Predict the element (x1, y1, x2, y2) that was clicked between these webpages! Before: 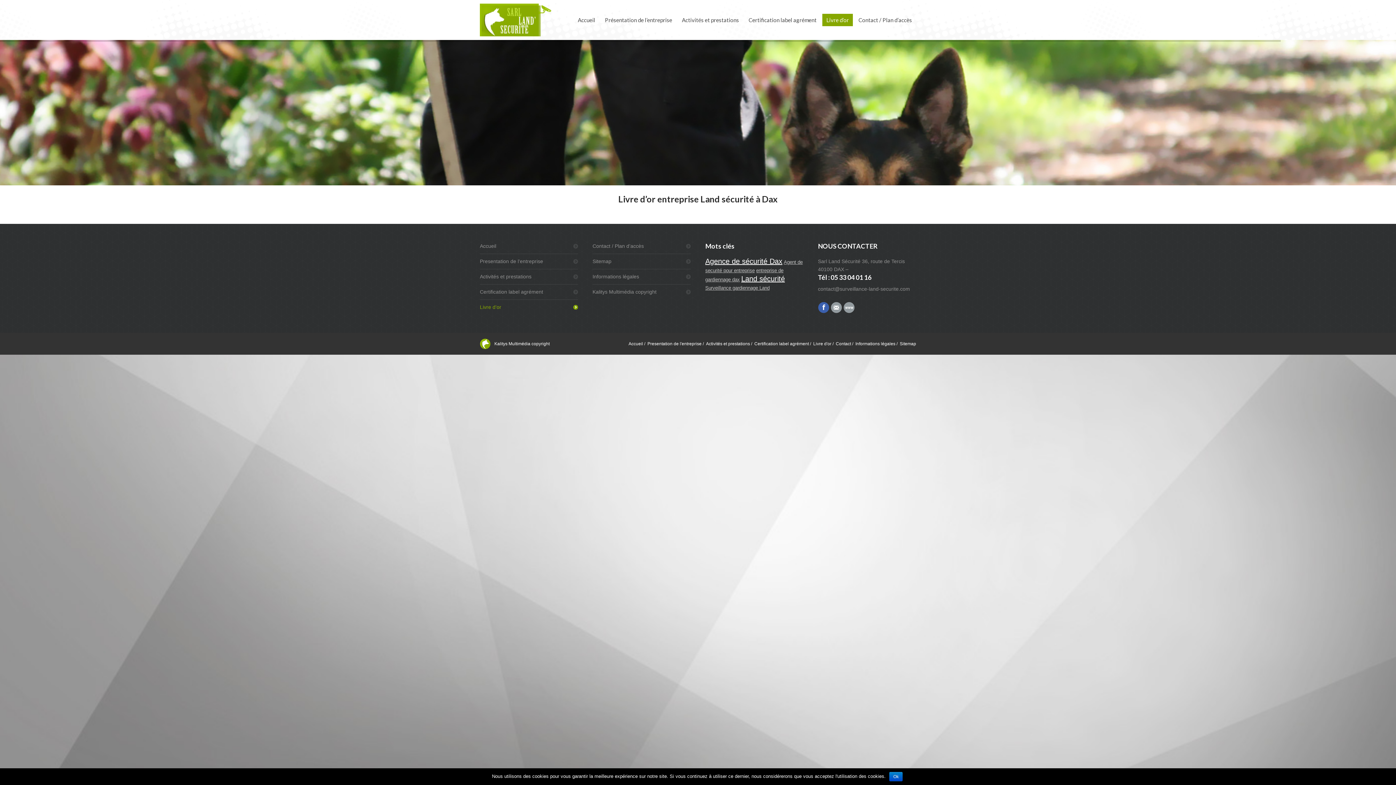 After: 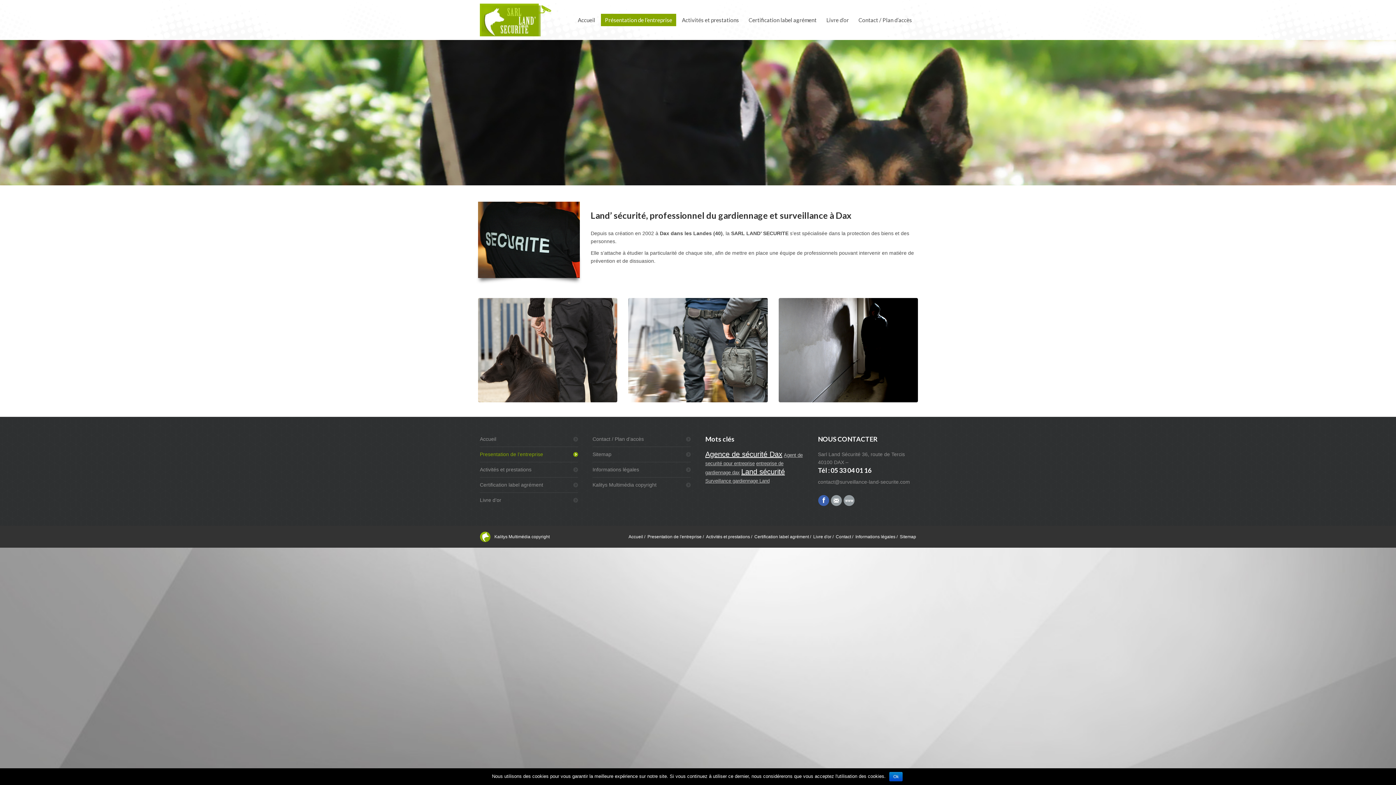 Action: bbox: (600, 13, 676, 26) label: Présentation de l’entreprise
Présentation de l’entreprise